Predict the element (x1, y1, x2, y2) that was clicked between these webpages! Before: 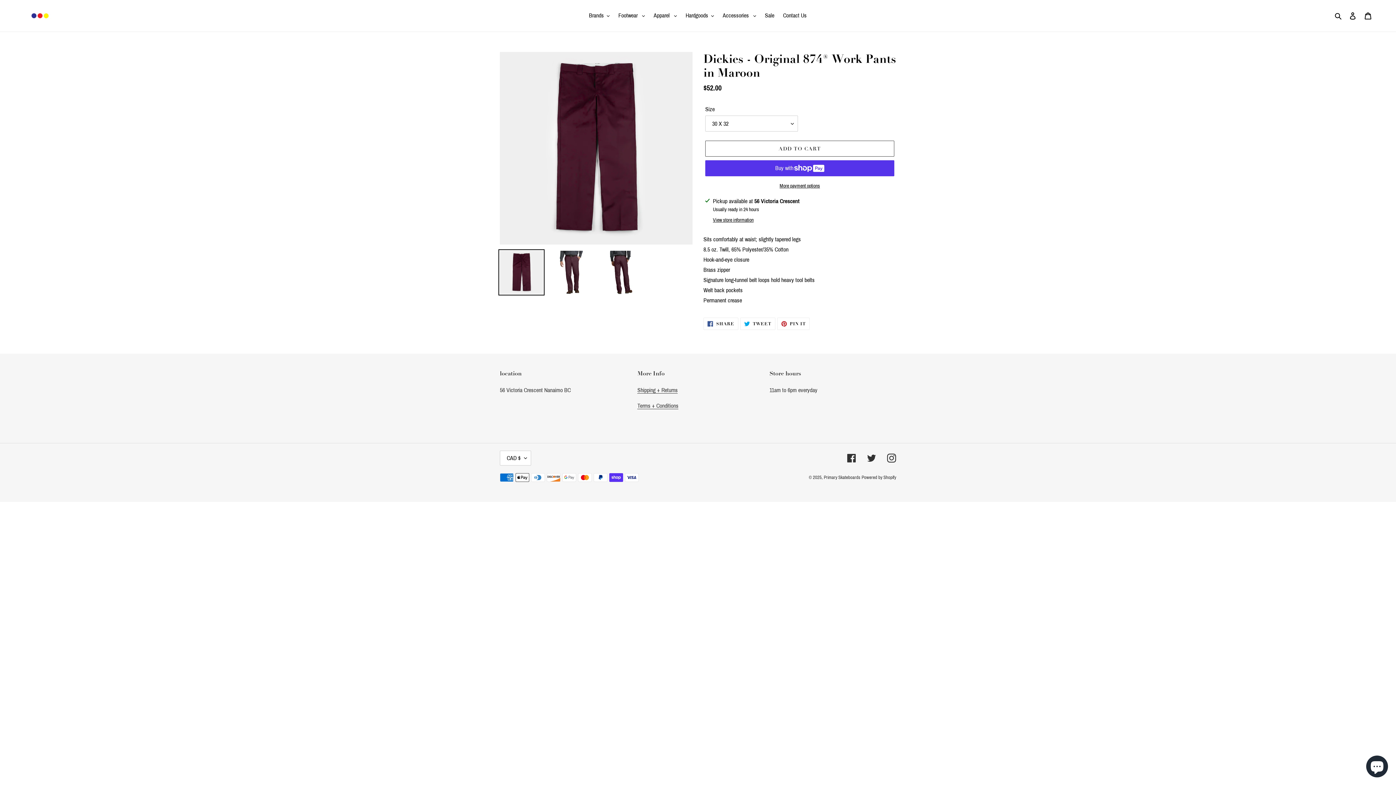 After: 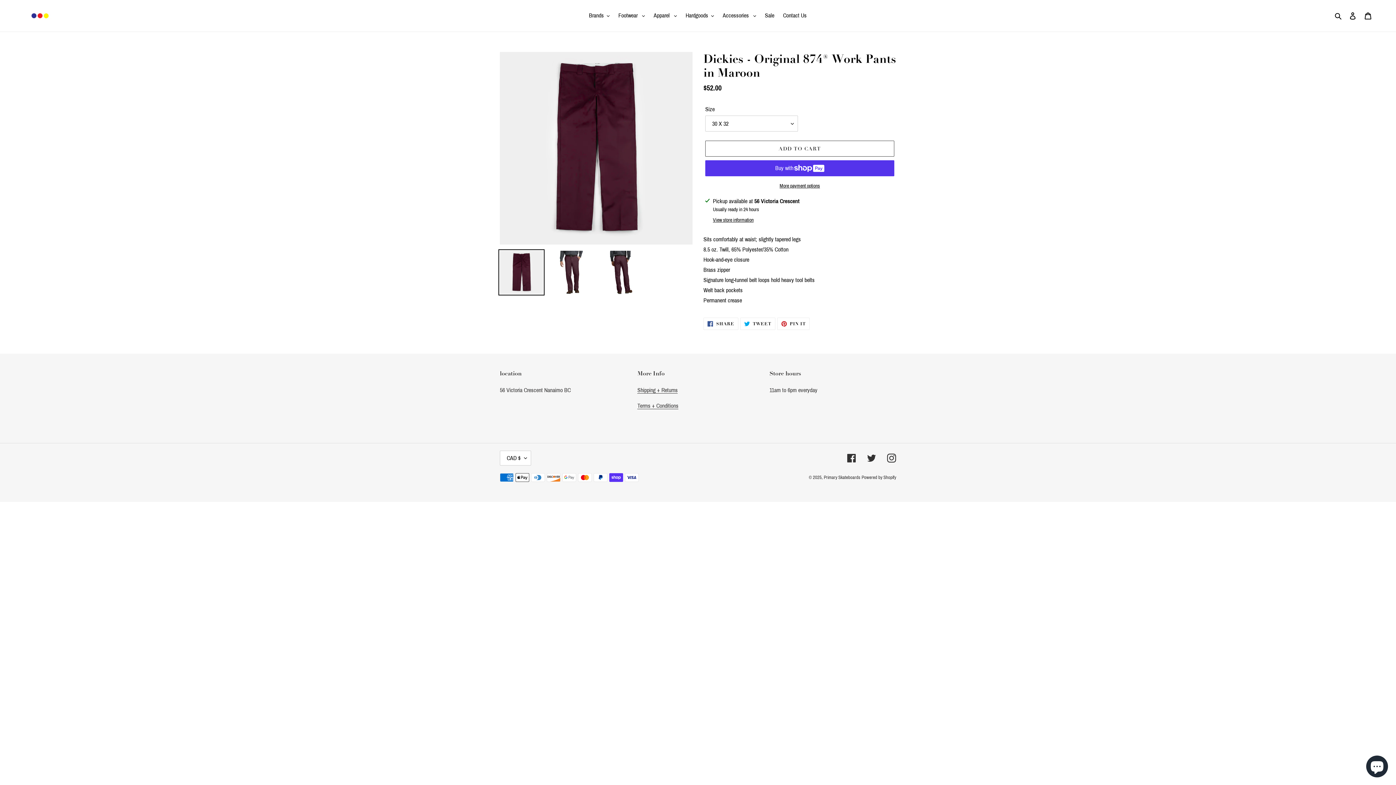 Action: bbox: (498, 249, 544, 295)